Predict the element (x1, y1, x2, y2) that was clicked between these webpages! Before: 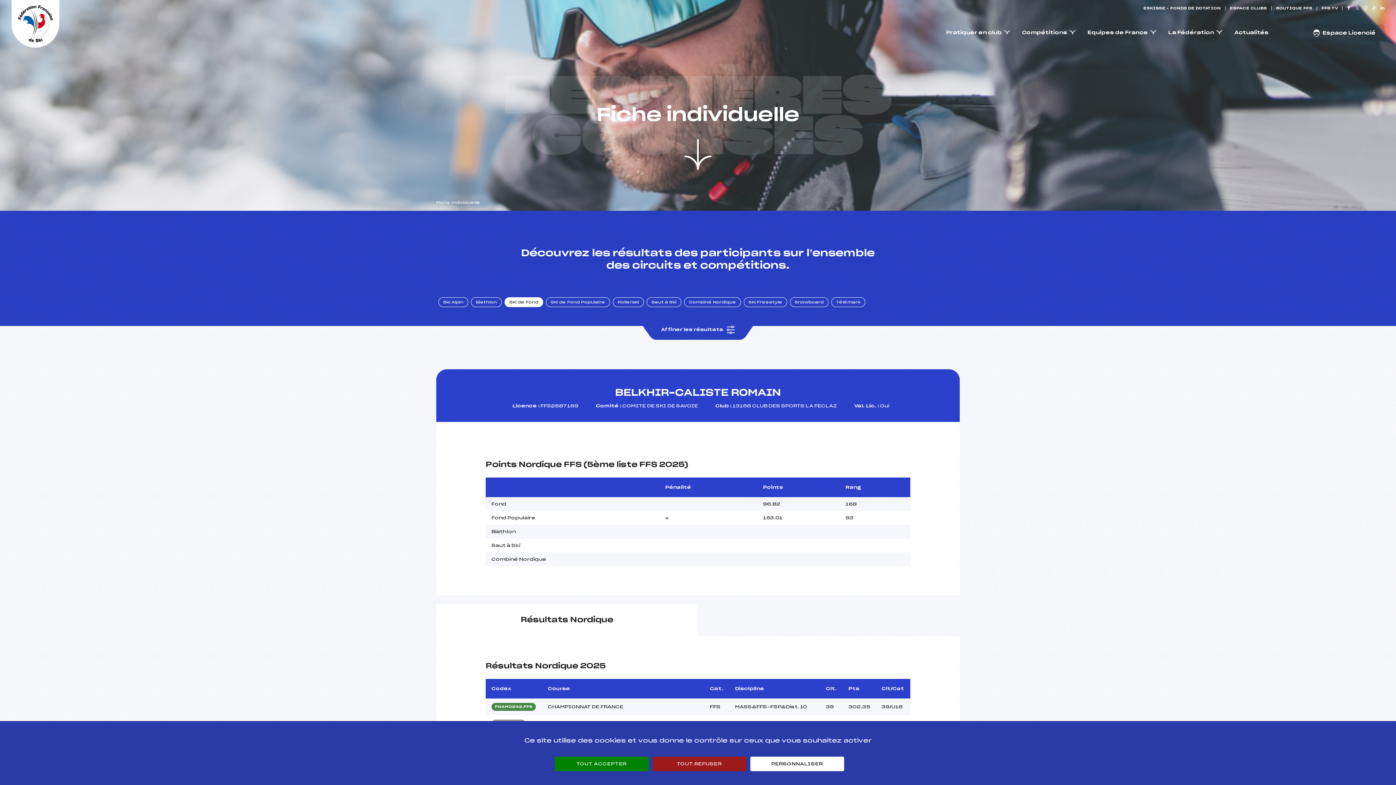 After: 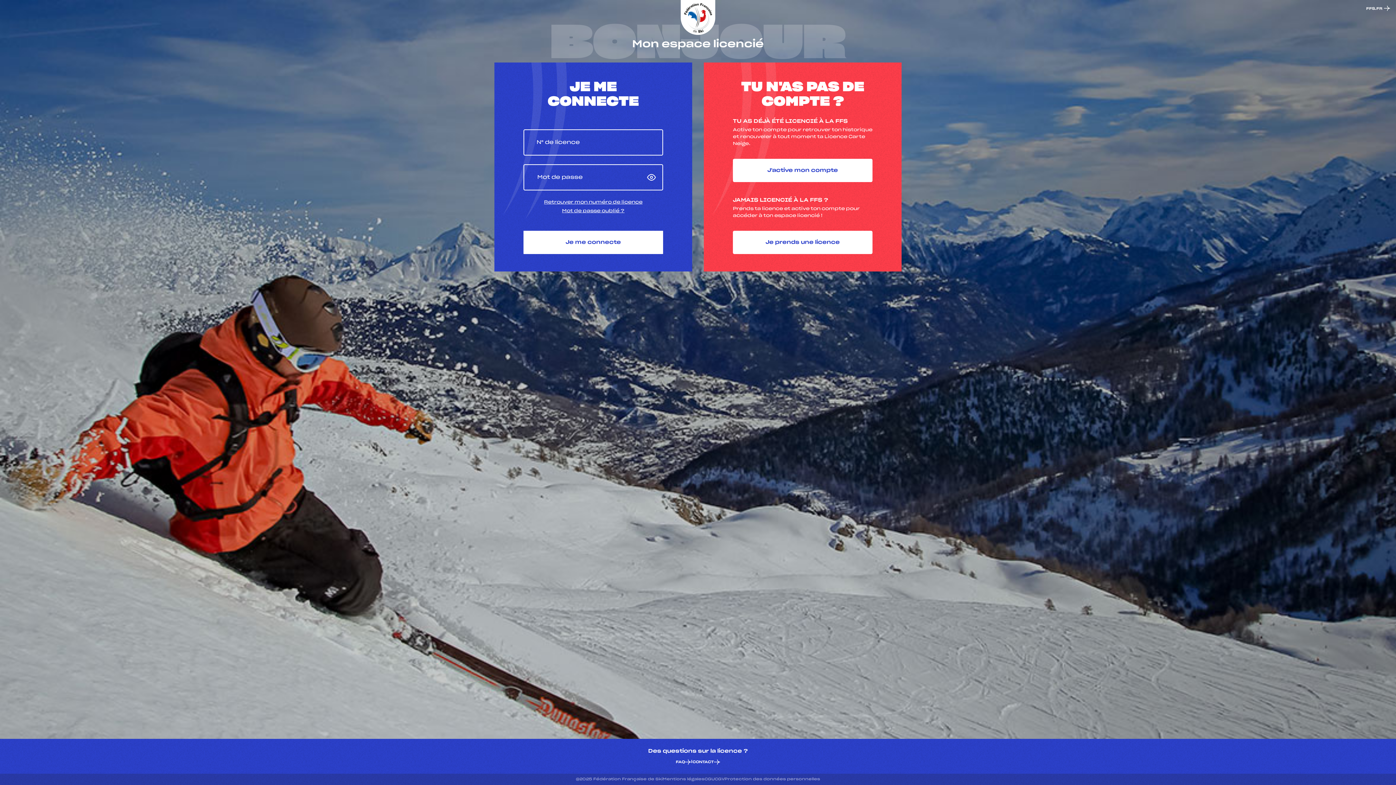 Action: bbox: (1304, 24, 1384, 41) label: Espace Licencié